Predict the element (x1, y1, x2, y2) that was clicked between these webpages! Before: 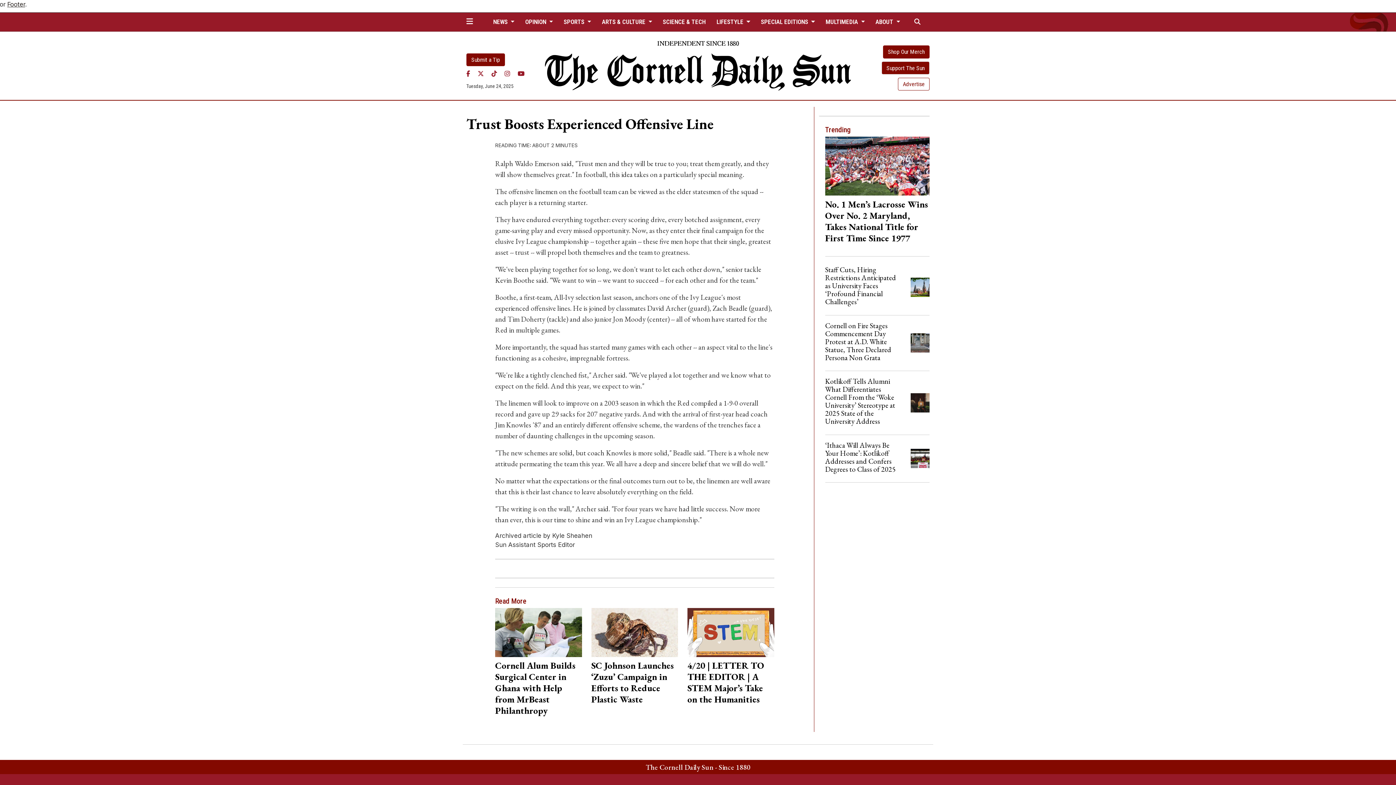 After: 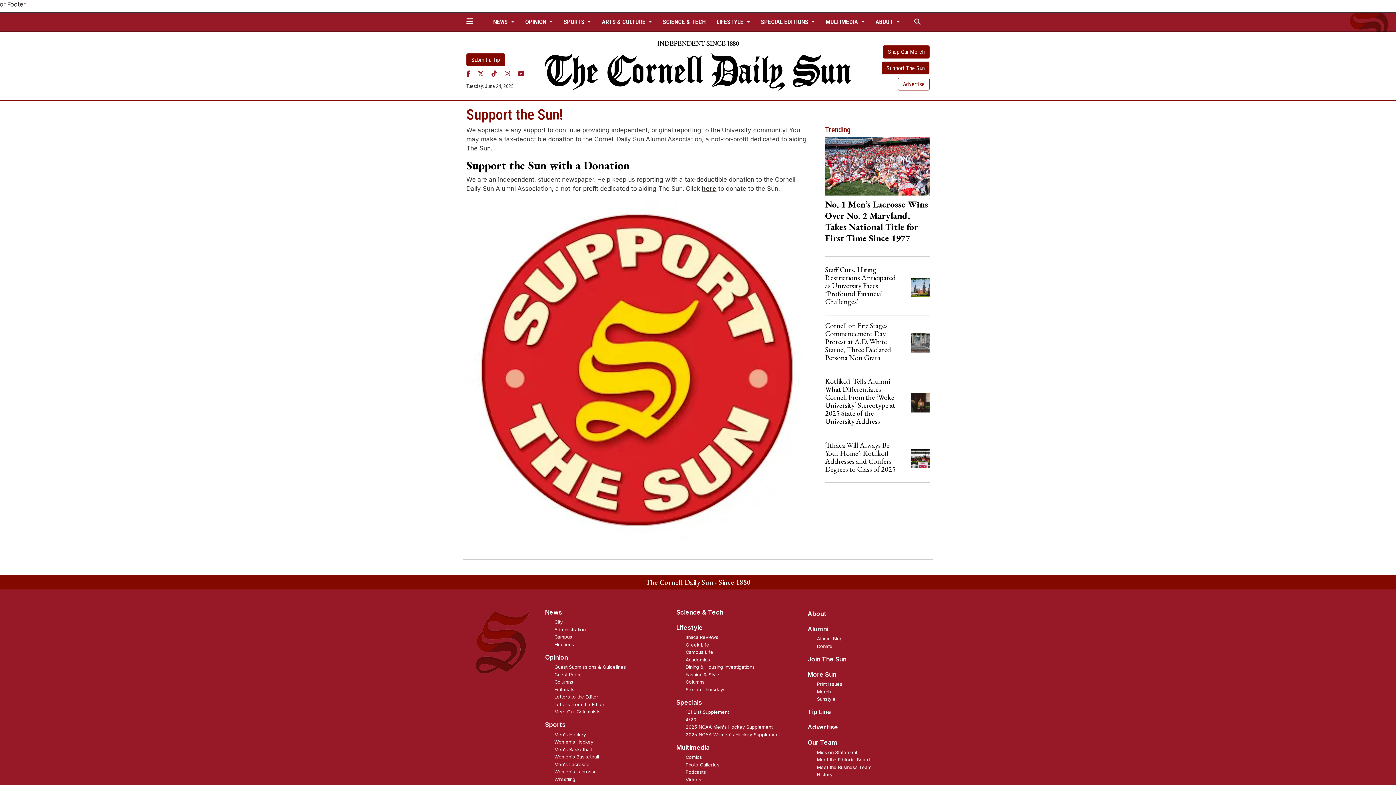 Action: label: Support The Sun bbox: (881, 61, 929, 74)